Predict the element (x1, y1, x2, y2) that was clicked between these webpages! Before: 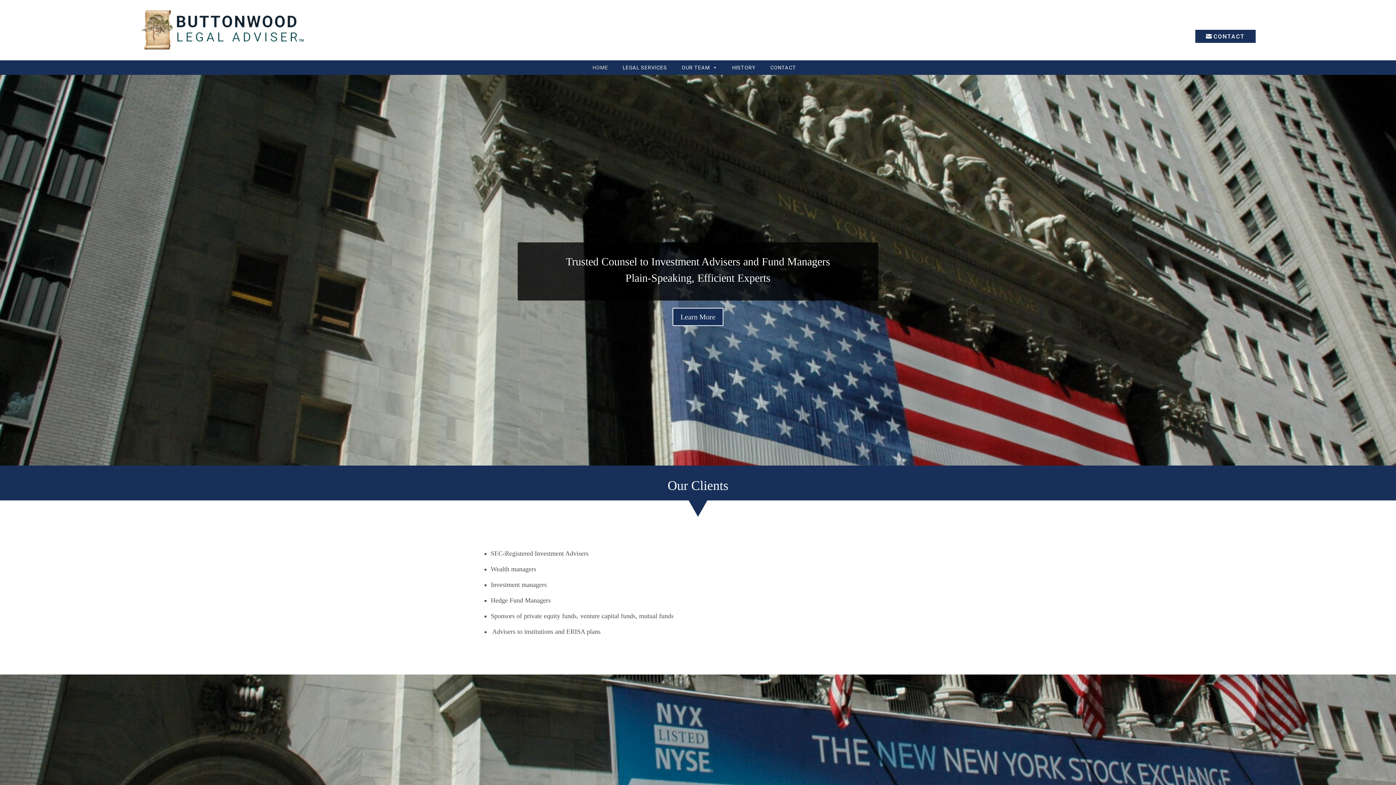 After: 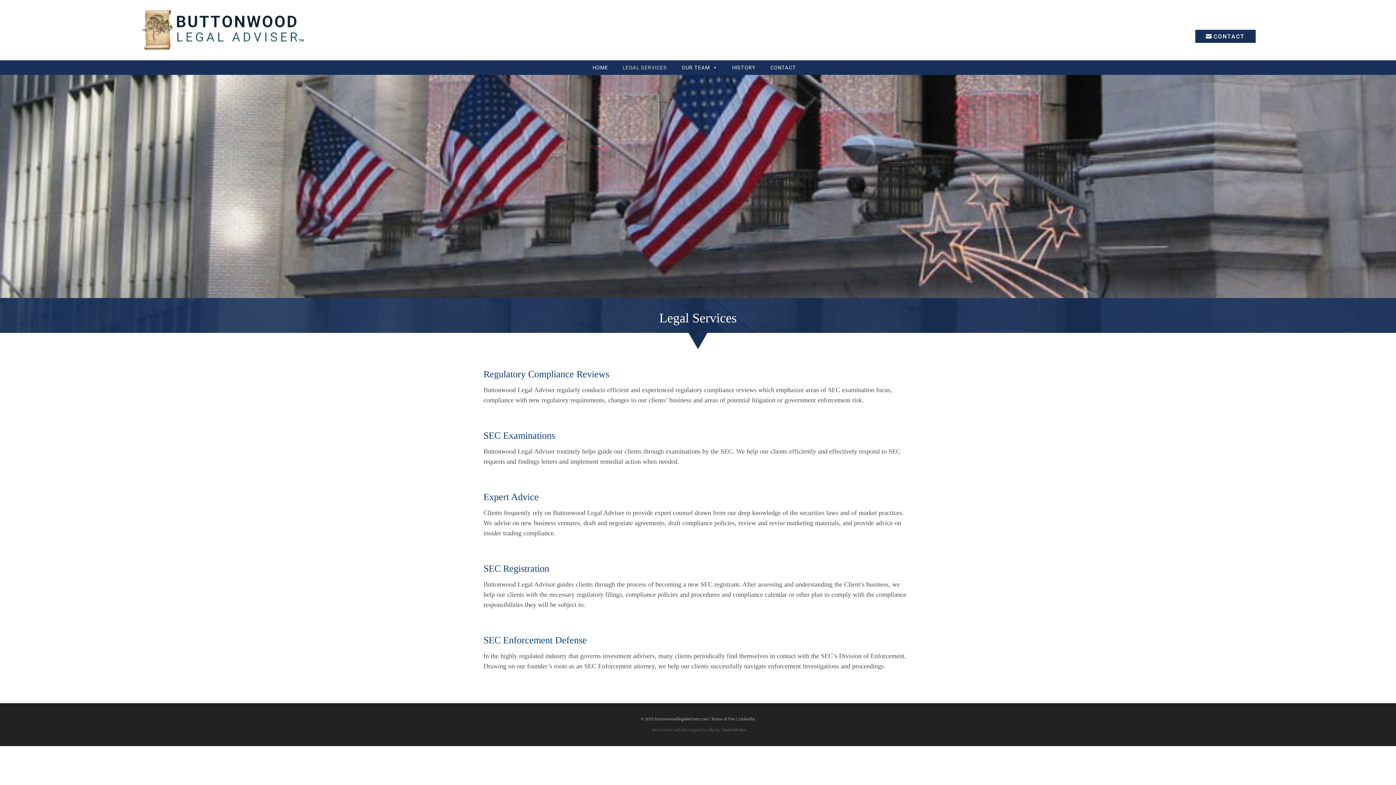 Action: label: LEGAL SERVICES bbox: (619, 60, 670, 74)